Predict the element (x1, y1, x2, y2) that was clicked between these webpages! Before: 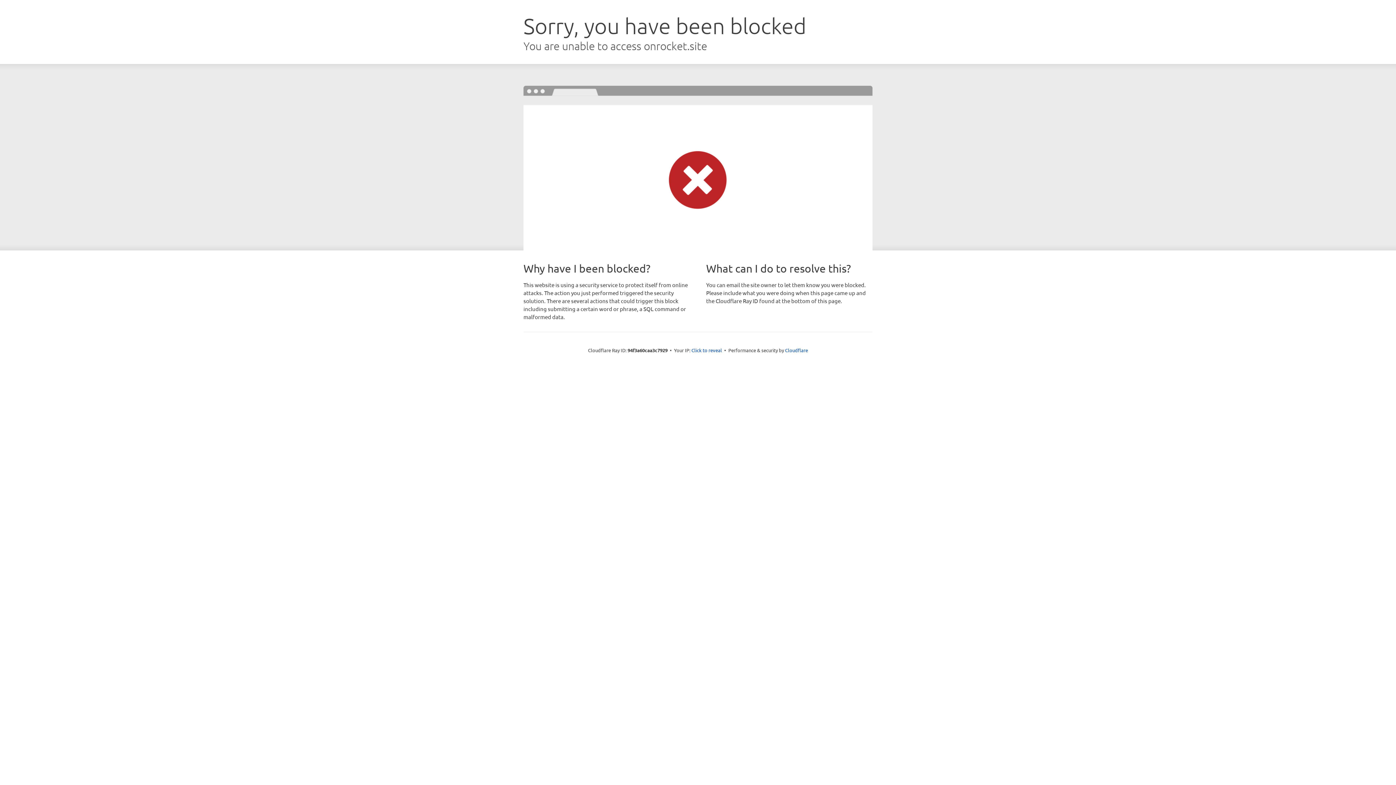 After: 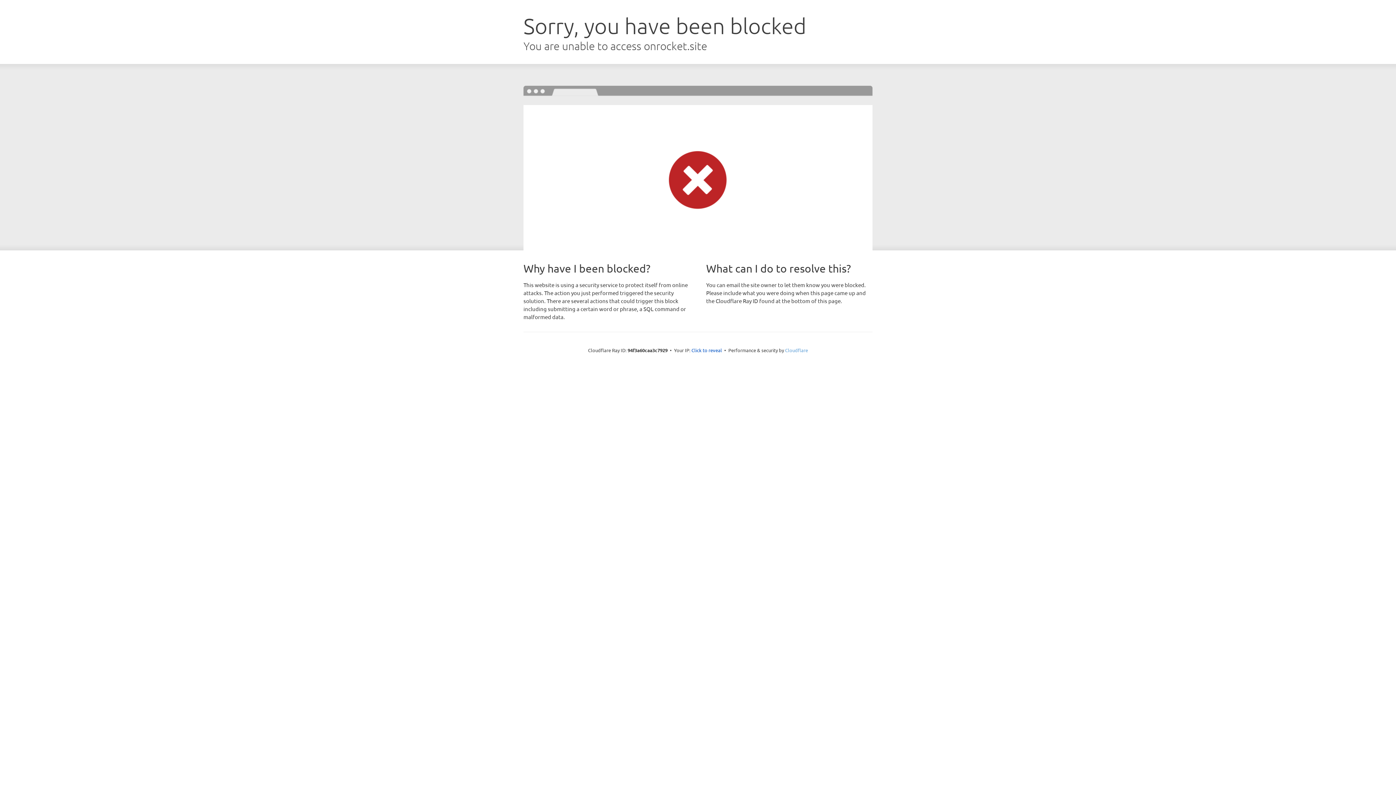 Action: label: Cloudflare bbox: (785, 347, 808, 353)